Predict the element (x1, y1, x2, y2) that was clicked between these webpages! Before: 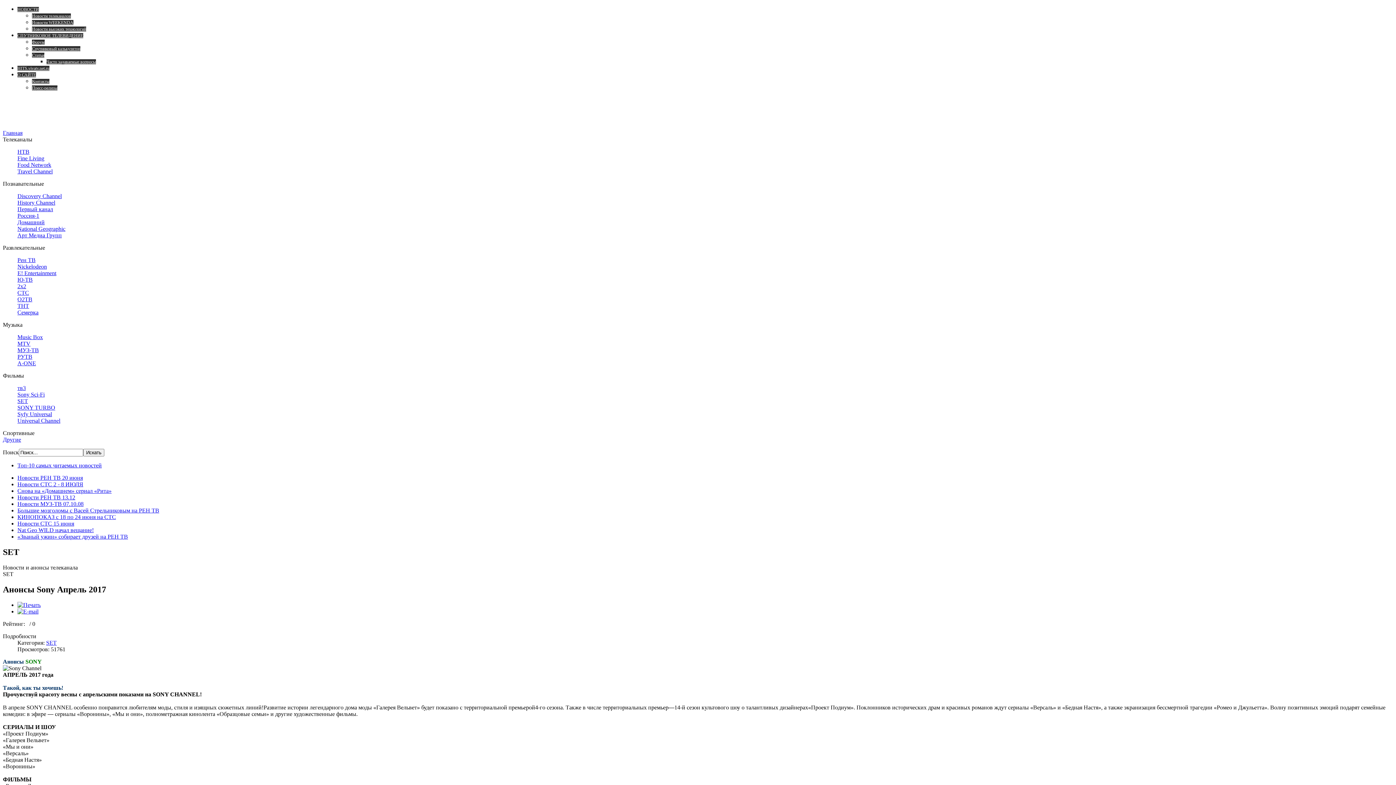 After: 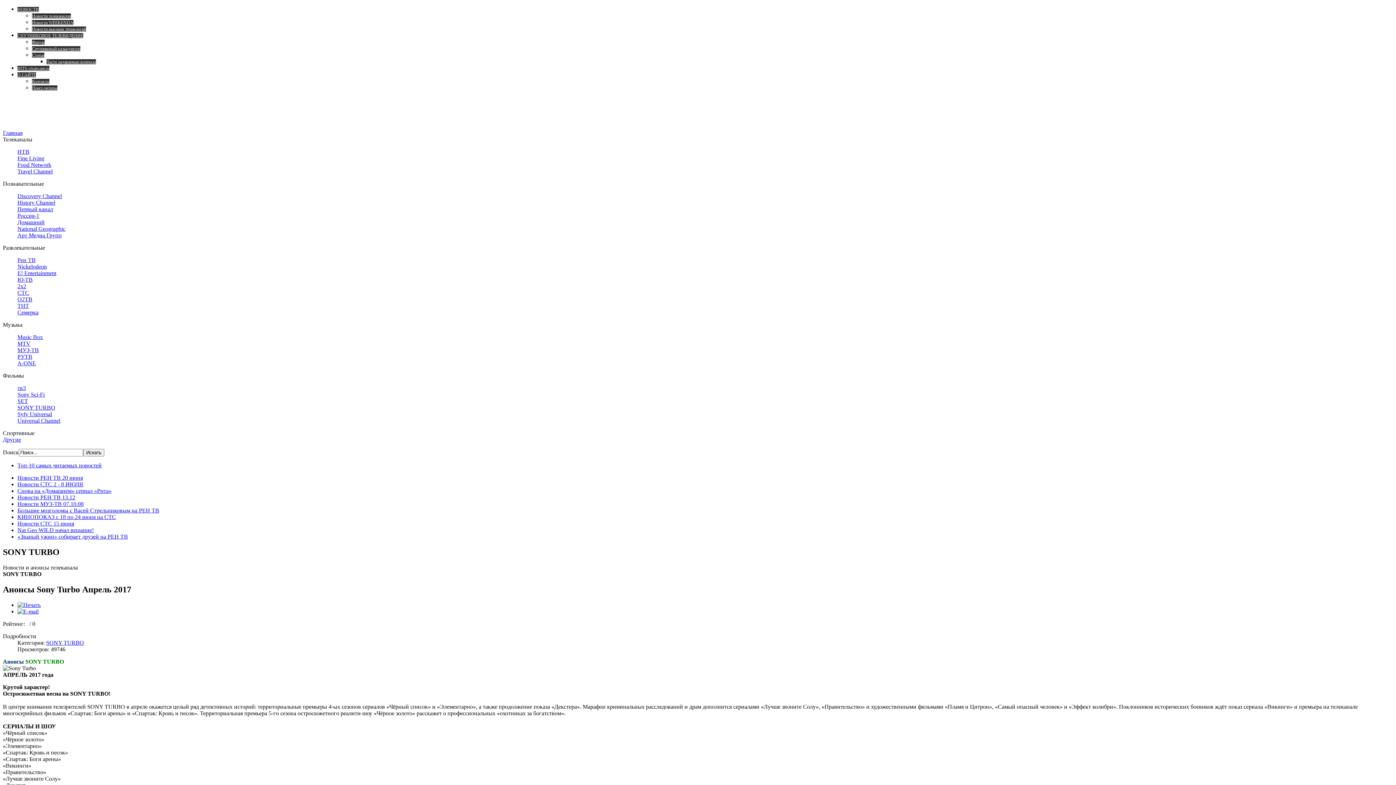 Action: label: SONY TURBO bbox: (17, 404, 55, 410)